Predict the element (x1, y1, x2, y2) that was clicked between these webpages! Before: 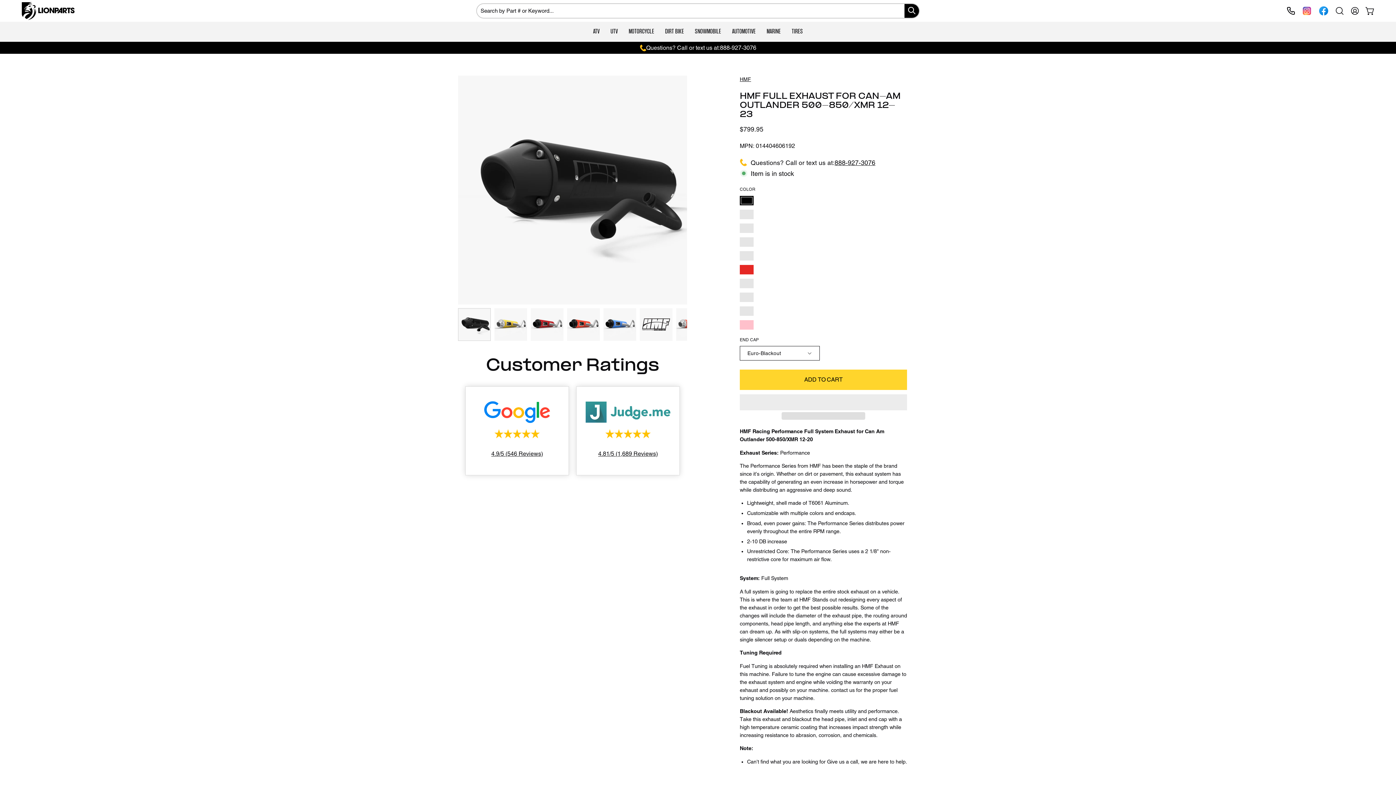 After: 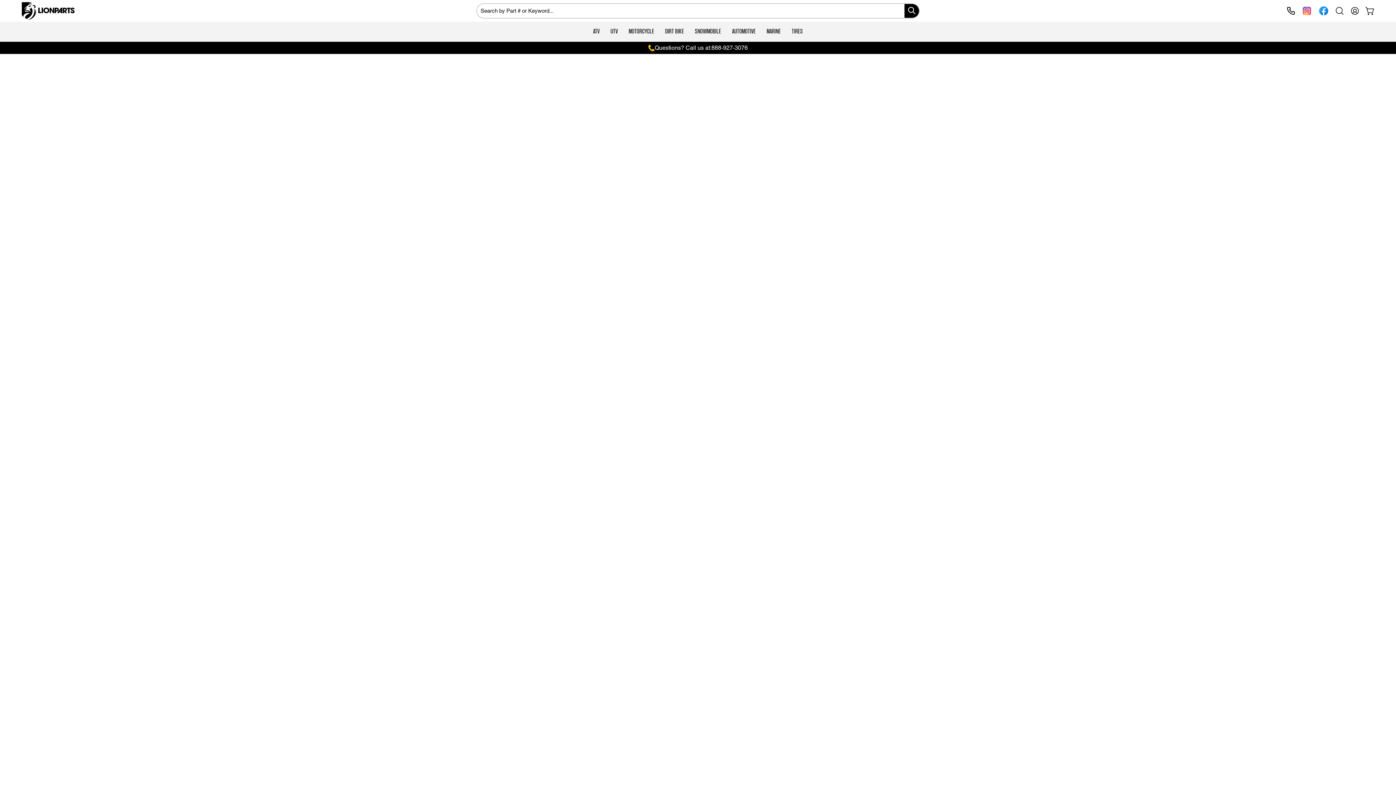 Action: label: MARINE bbox: (761, 21, 786, 41)